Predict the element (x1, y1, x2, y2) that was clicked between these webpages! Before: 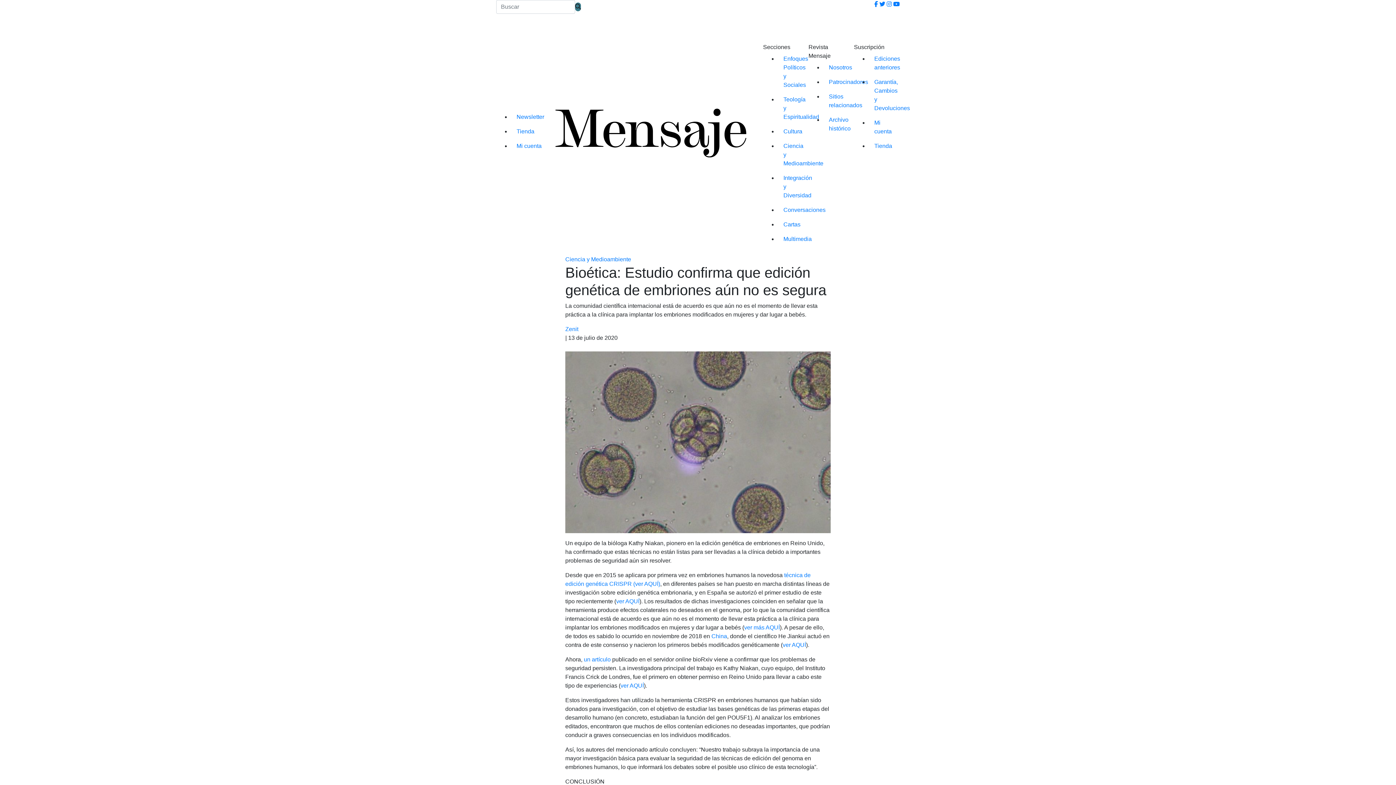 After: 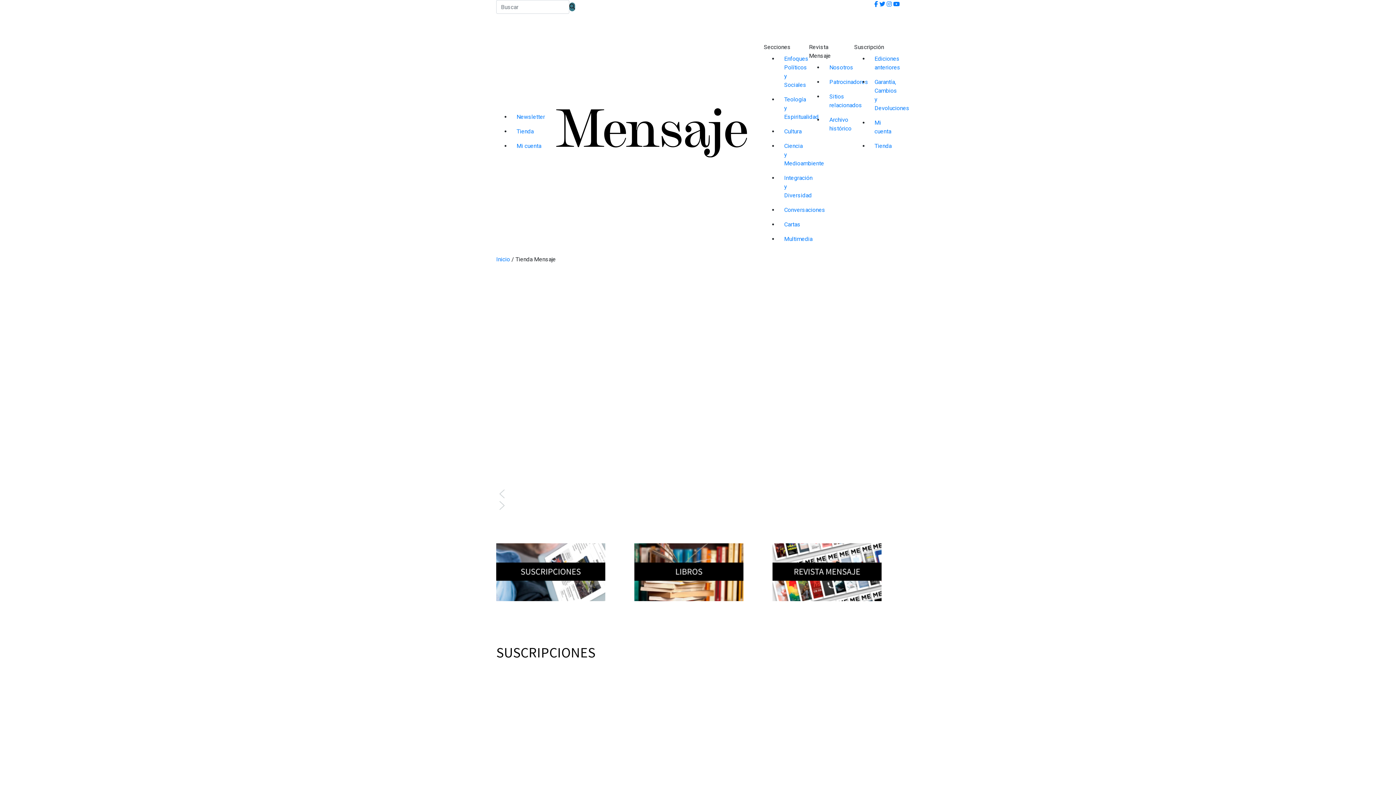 Action: label: Tienda bbox: (510, 124, 550, 138)